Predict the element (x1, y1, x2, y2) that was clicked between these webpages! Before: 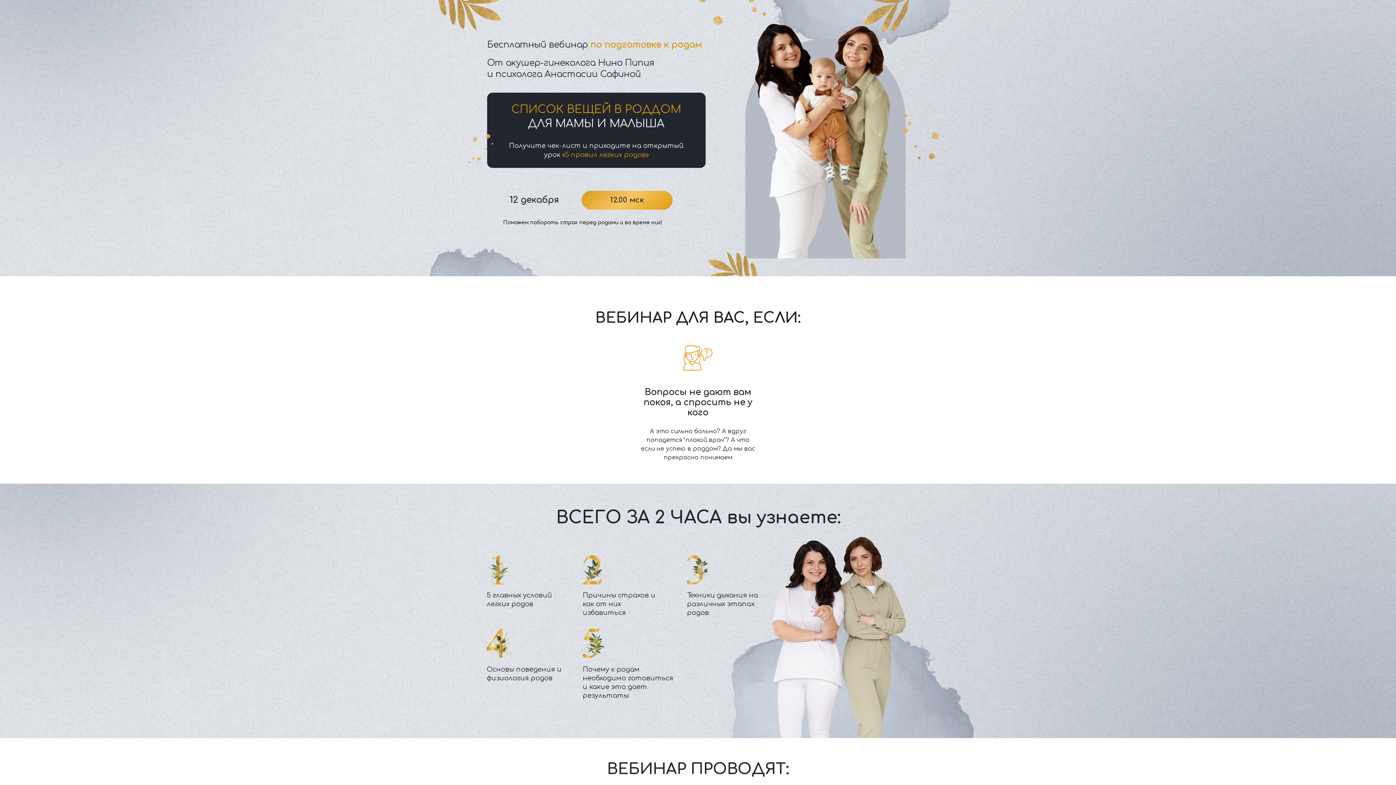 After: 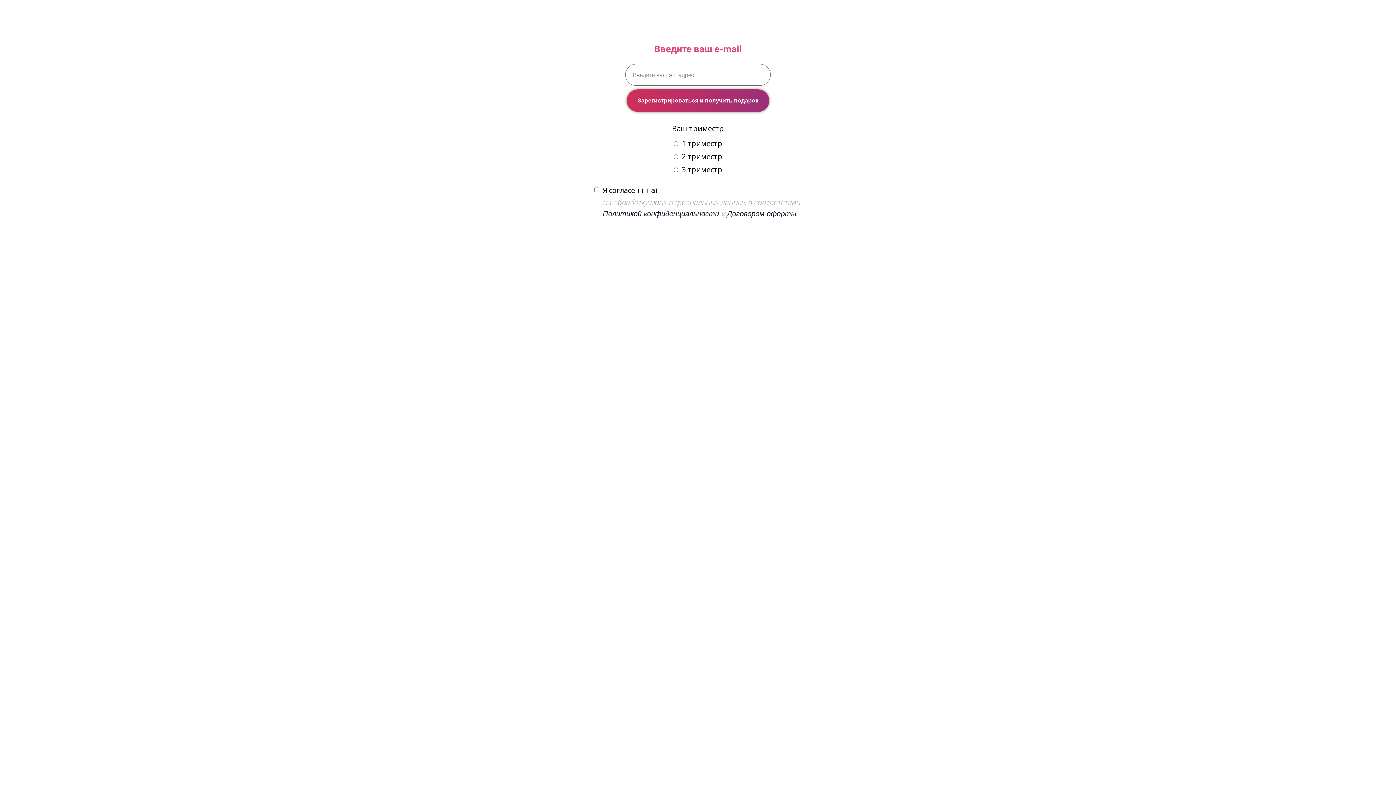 Action: bbox: (581, 190, 672, 209) label: 12.00 мск